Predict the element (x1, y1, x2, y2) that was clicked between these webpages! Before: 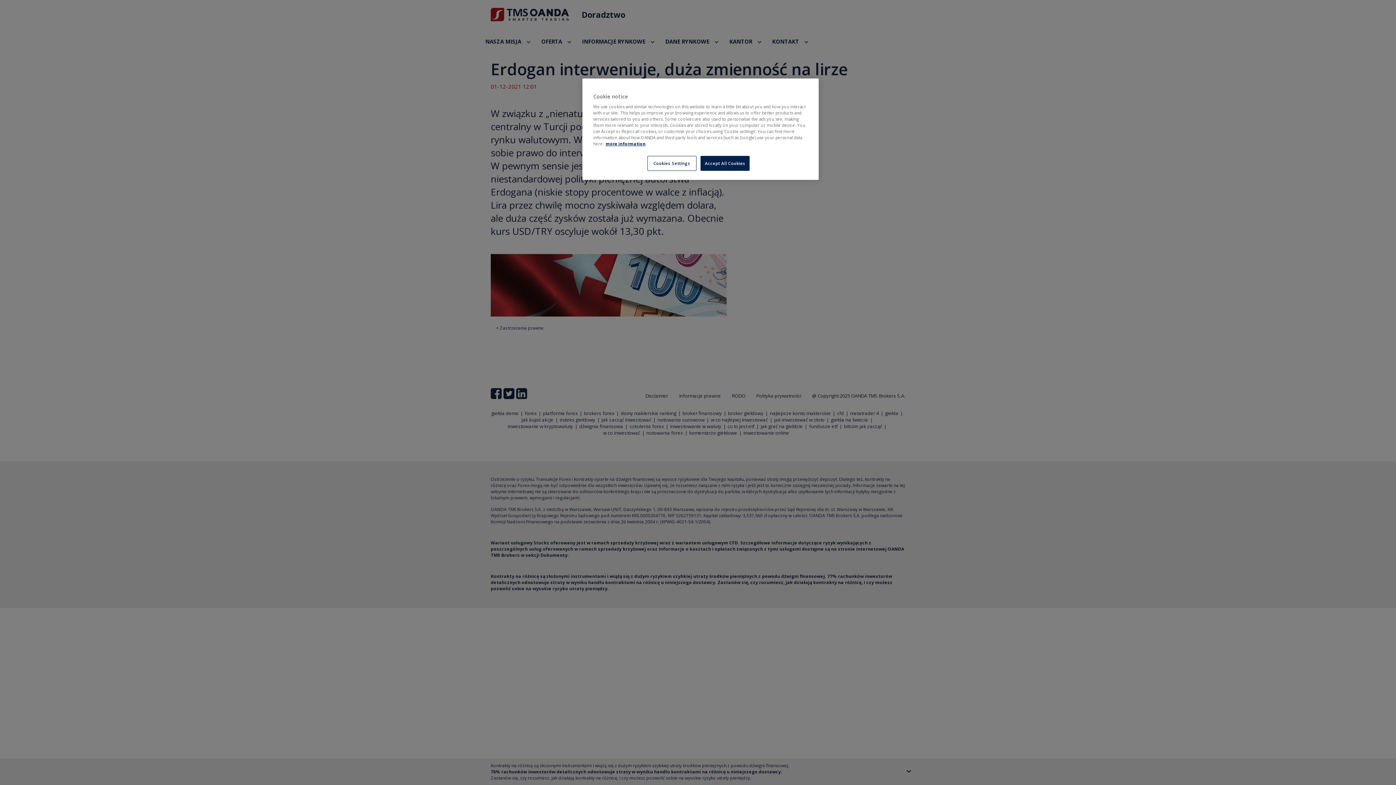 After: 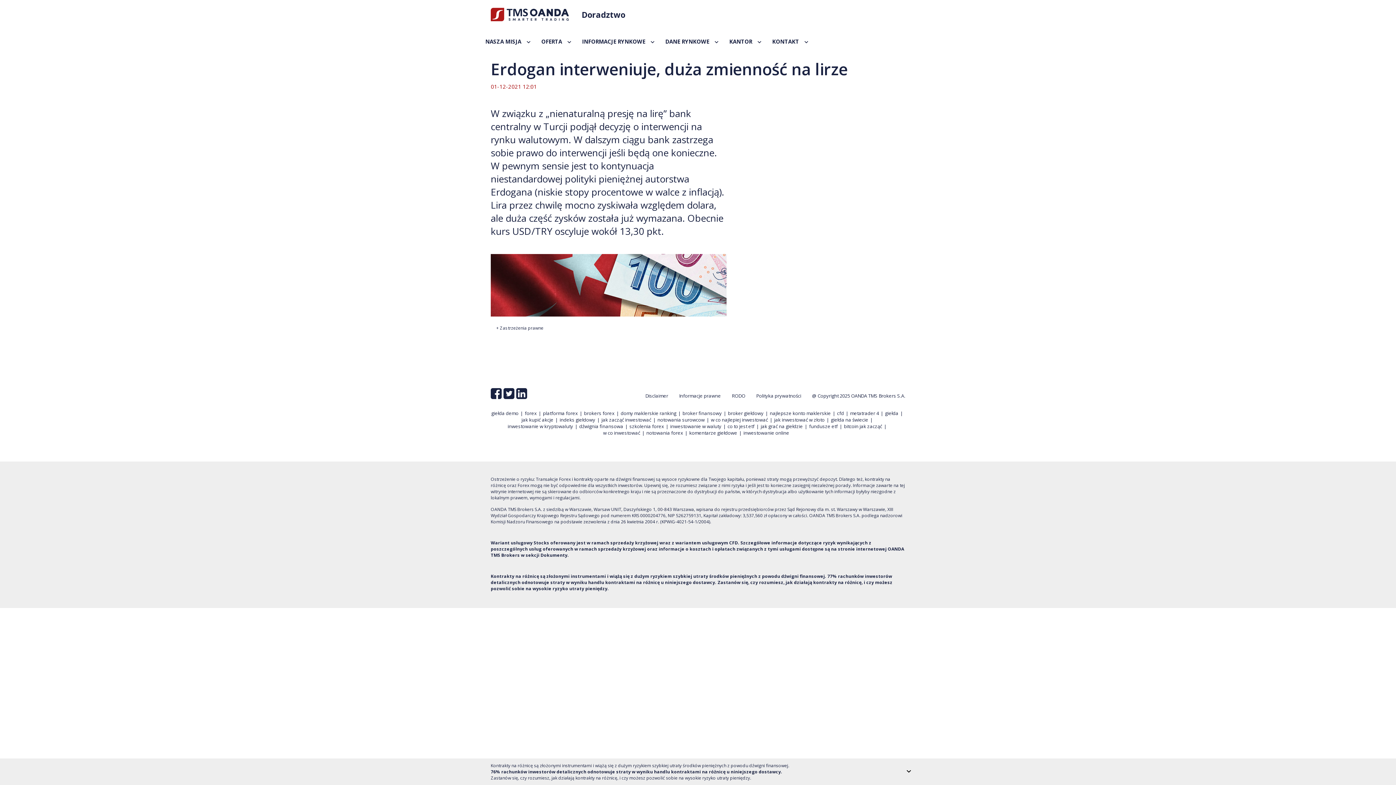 Action: label: Accept All Cookies bbox: (700, 156, 749, 170)